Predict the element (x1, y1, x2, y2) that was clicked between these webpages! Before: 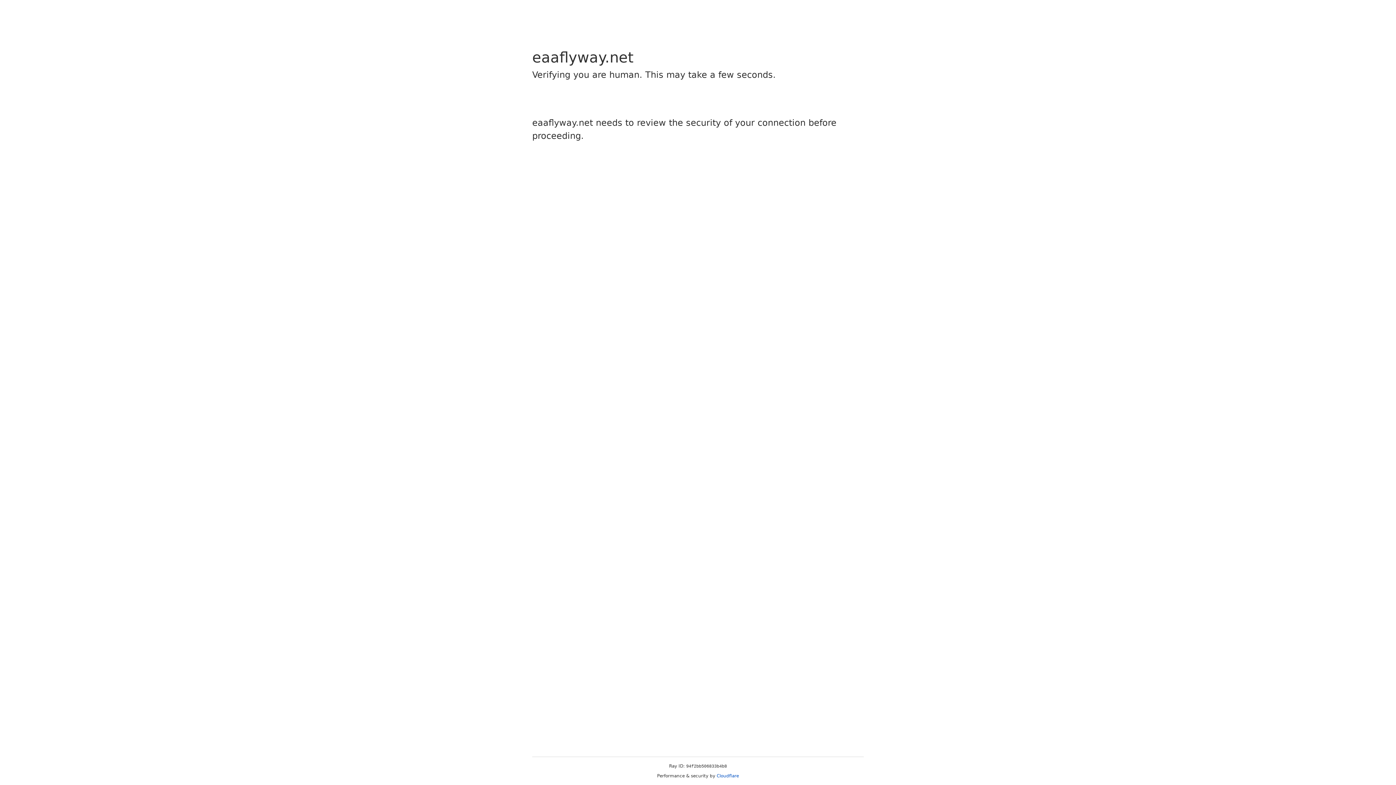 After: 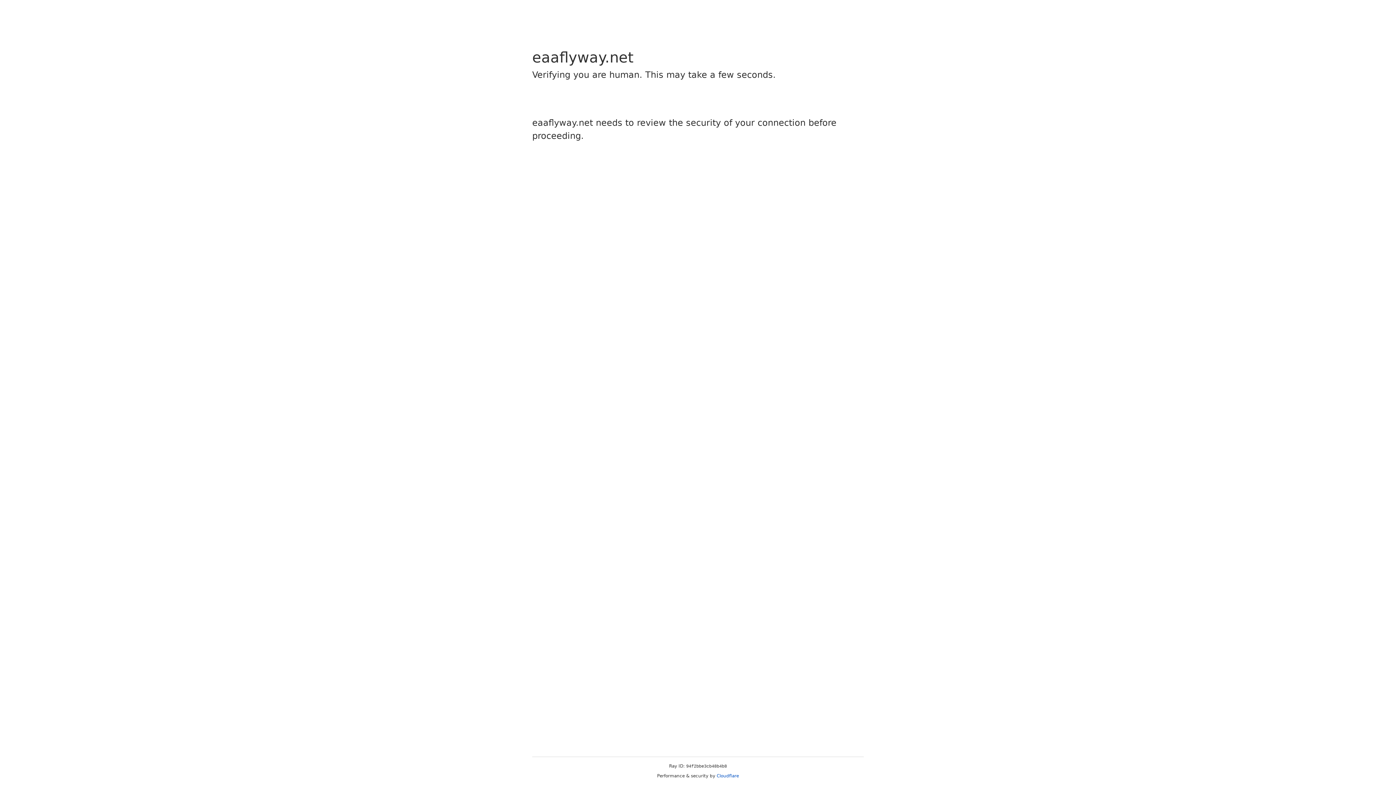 Action: label: Cloudflare bbox: (716, 773, 739, 778)